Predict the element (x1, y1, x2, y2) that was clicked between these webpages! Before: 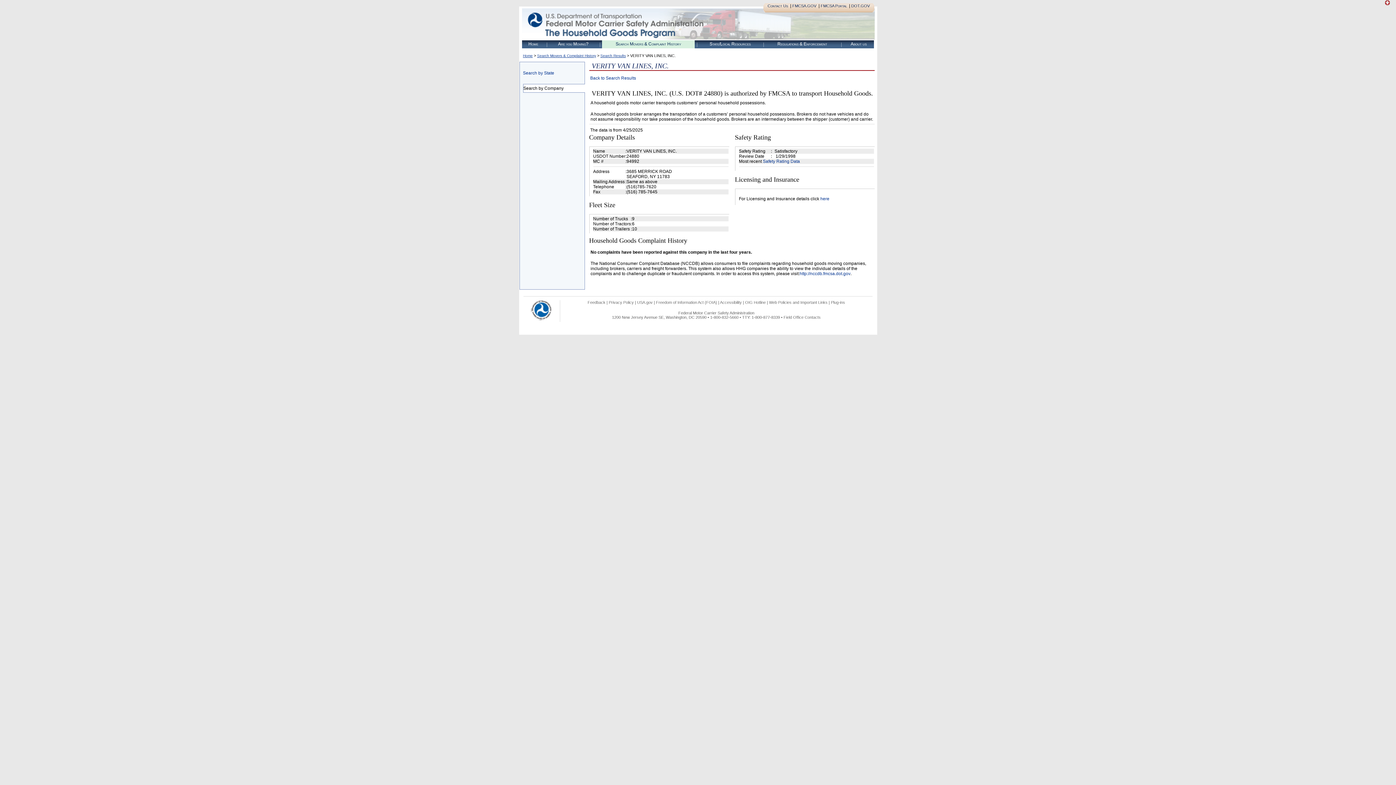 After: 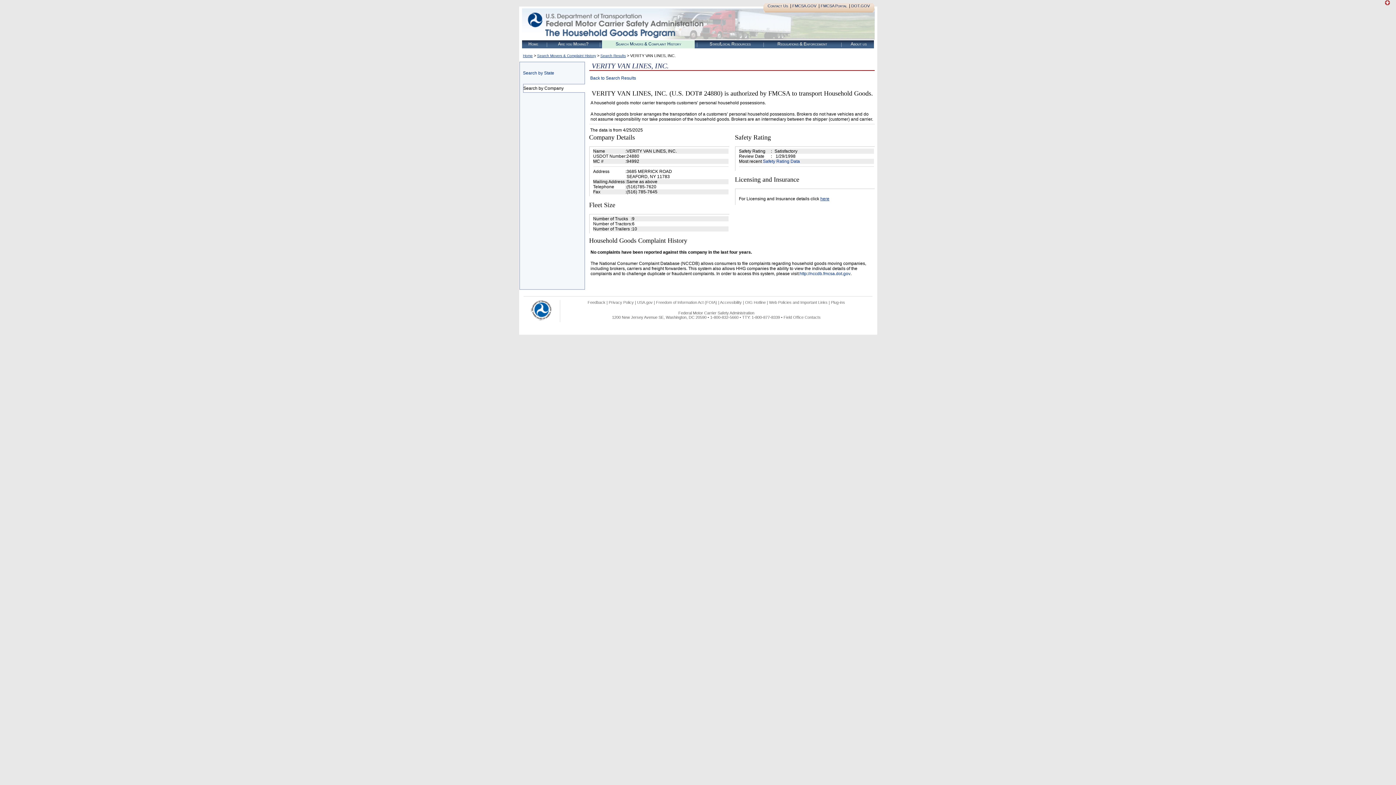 Action: bbox: (820, 196, 829, 201) label: here